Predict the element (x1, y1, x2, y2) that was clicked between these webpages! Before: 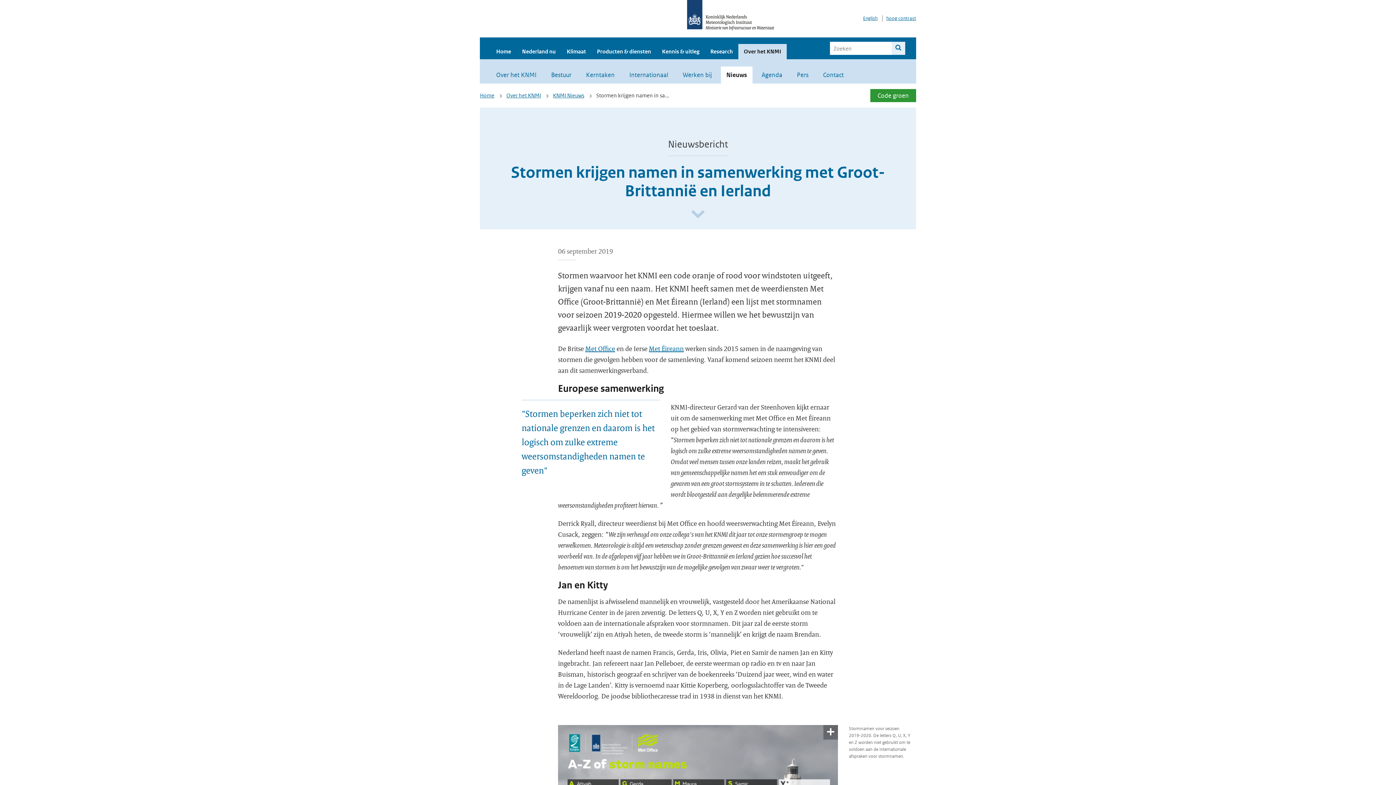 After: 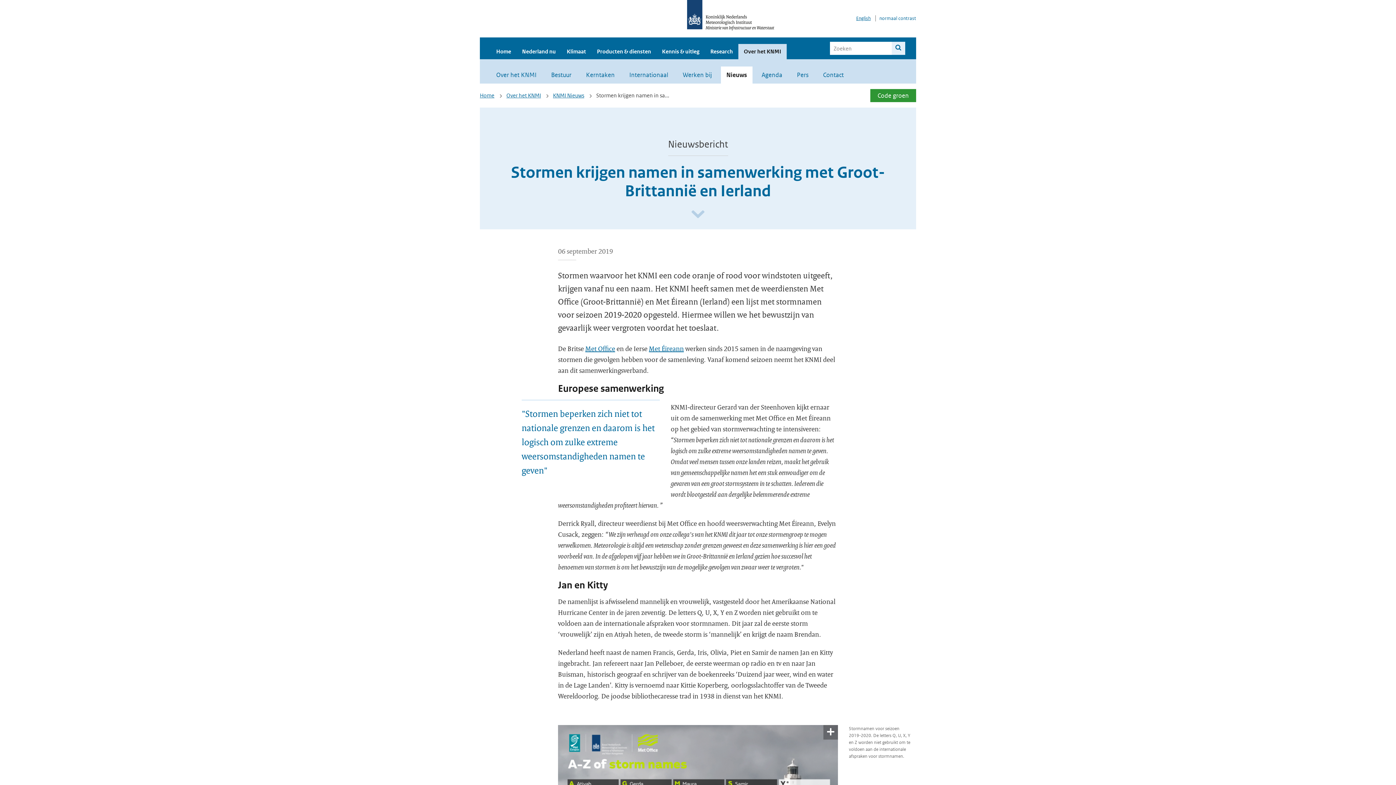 Action: bbox: (882, 15, 916, 21) label: hoog contrast